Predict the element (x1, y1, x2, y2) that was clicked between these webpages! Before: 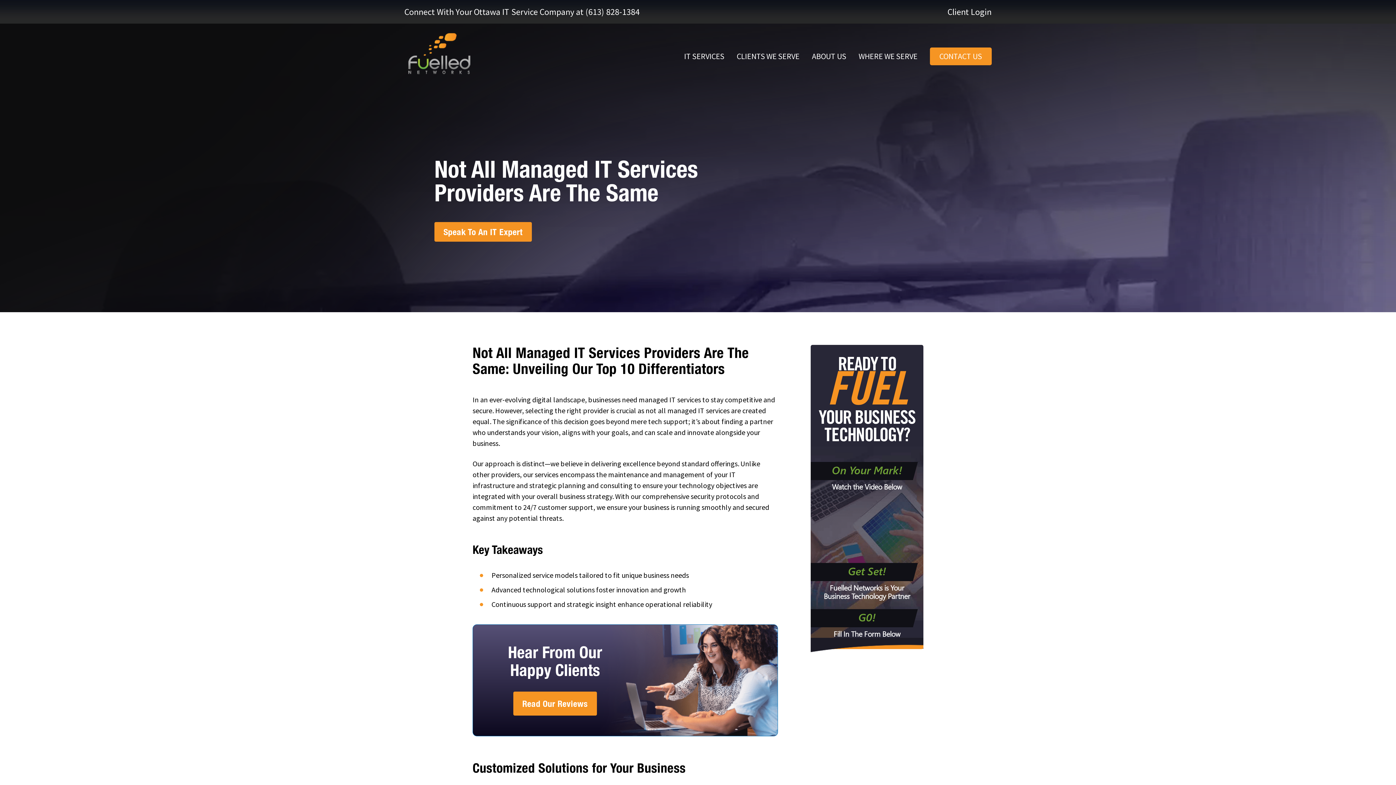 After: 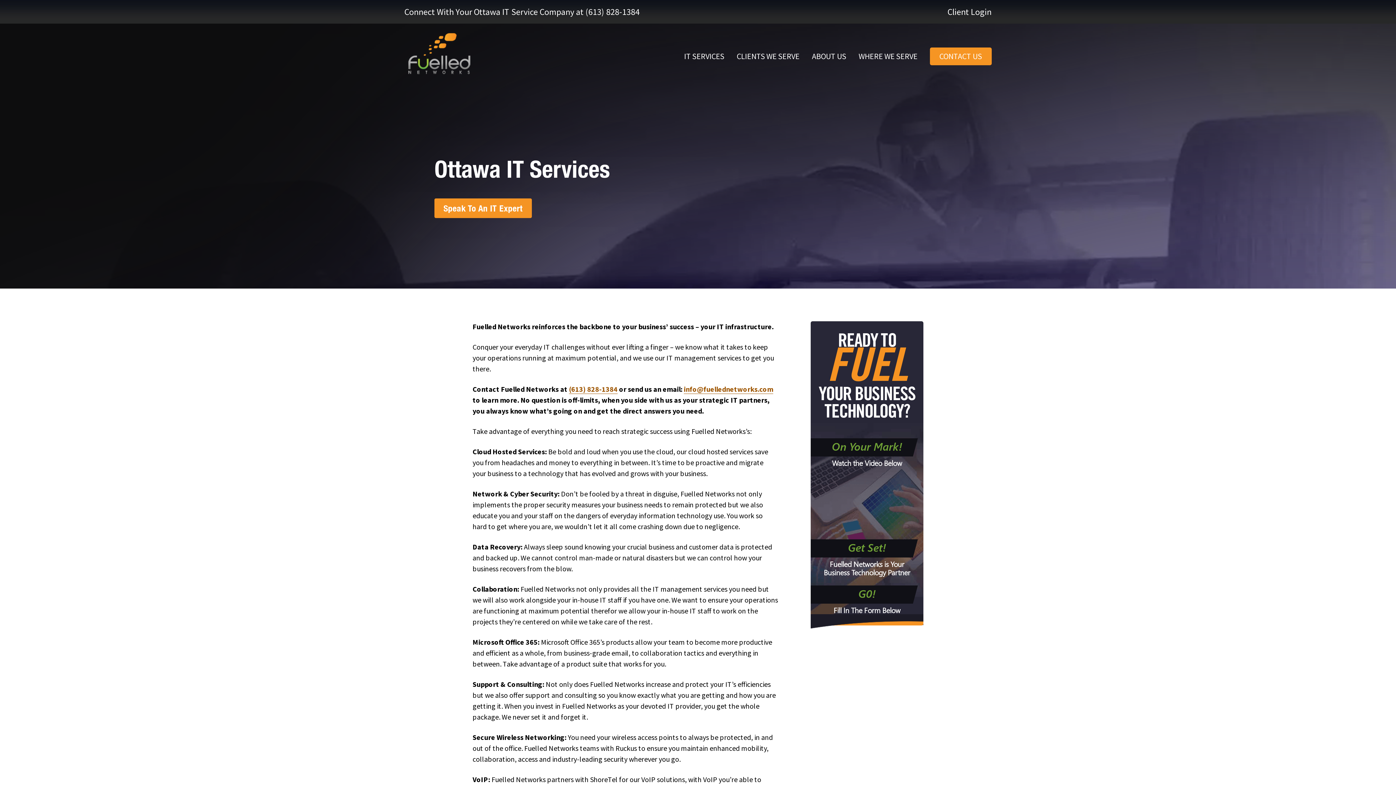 Action: bbox: (684, 47, 724, 65) label: IT SERVICES